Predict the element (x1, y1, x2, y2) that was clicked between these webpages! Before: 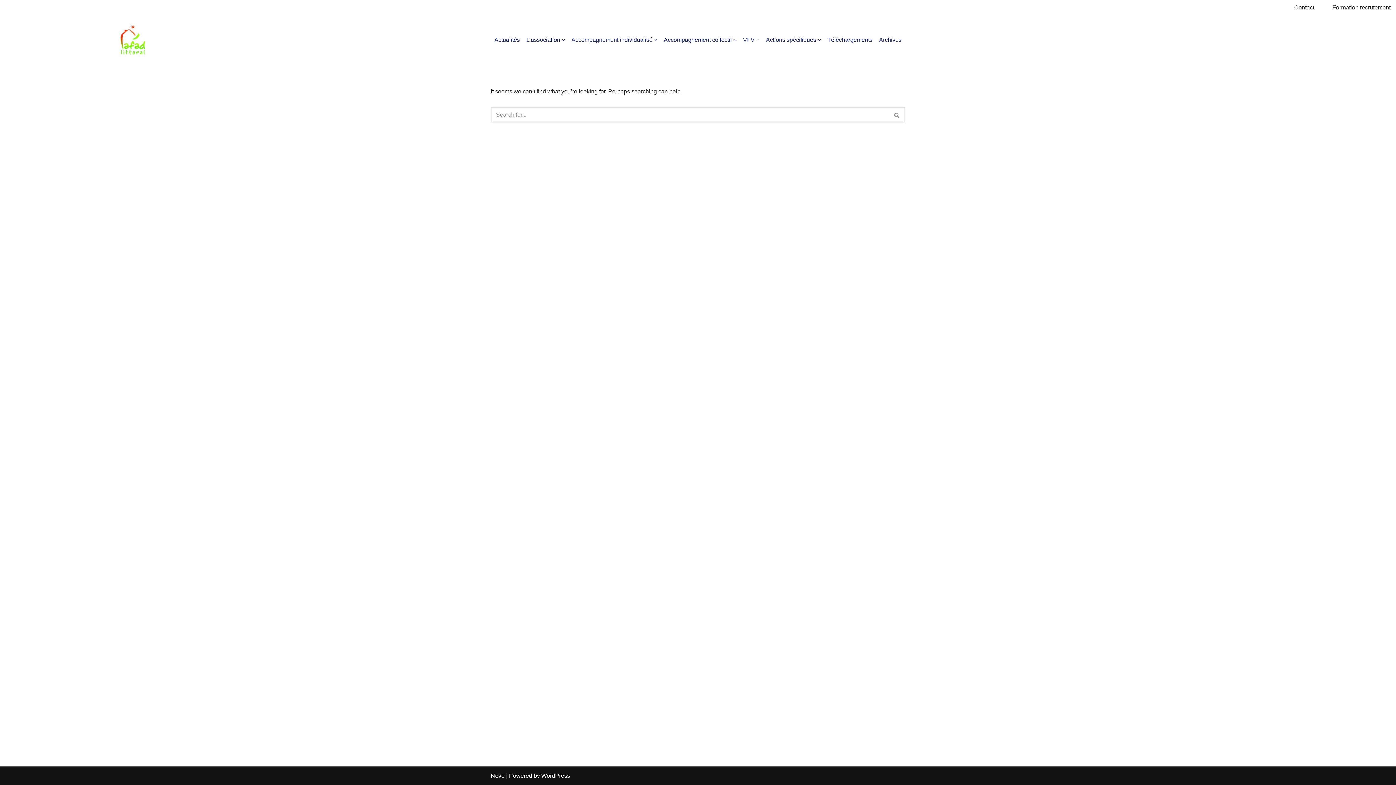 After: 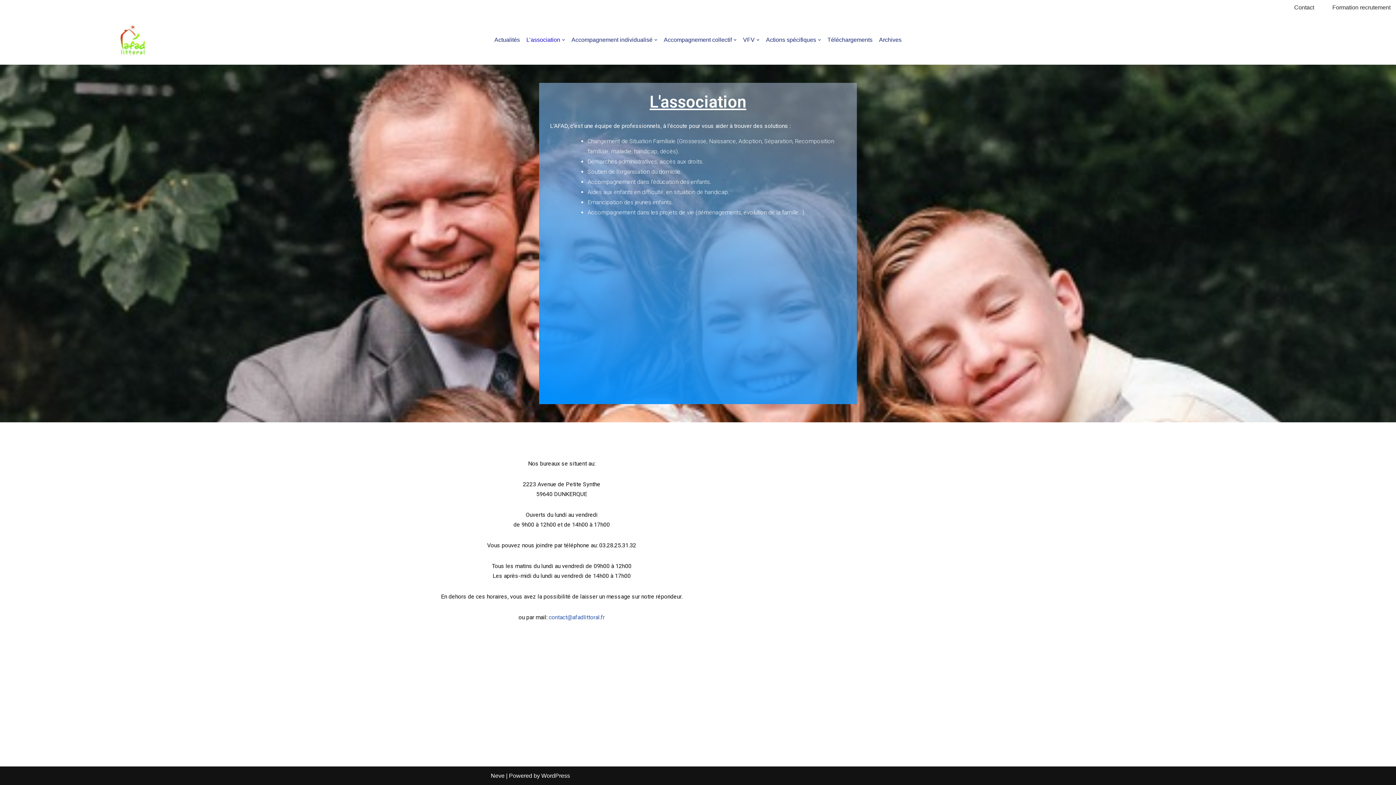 Action: label: L’association bbox: (526, 35, 565, 44)